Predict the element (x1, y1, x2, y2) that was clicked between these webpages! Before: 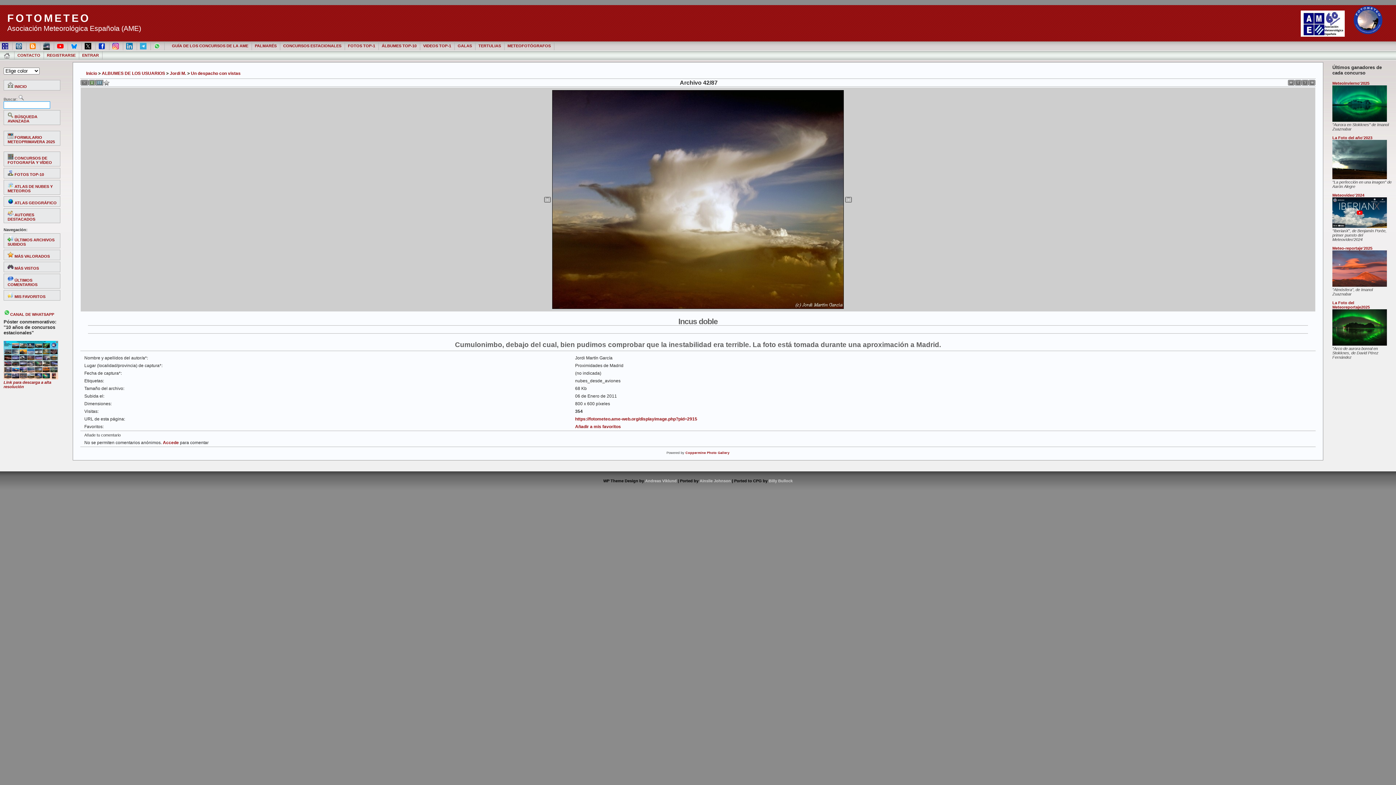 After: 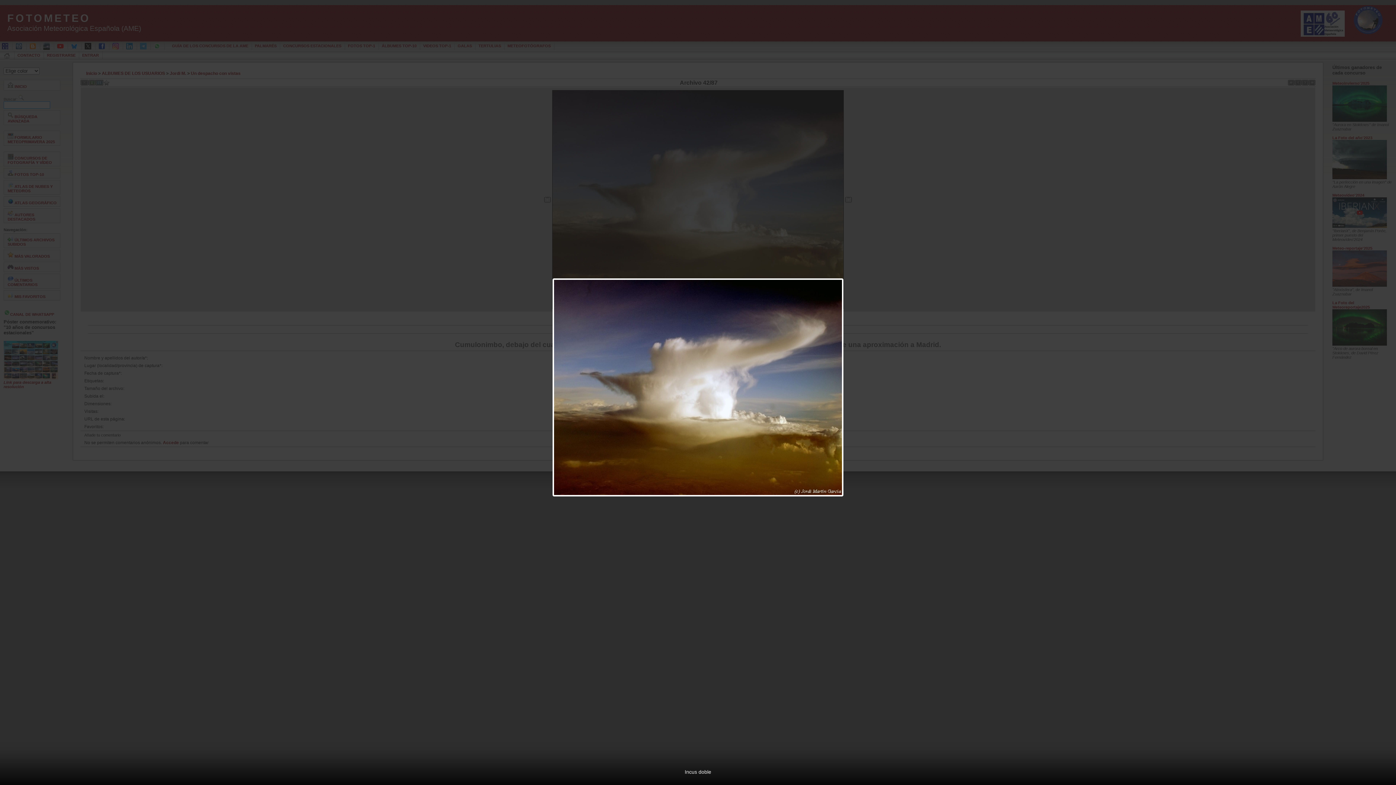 Action: bbox: (551, 306, 844, 310) label: 
